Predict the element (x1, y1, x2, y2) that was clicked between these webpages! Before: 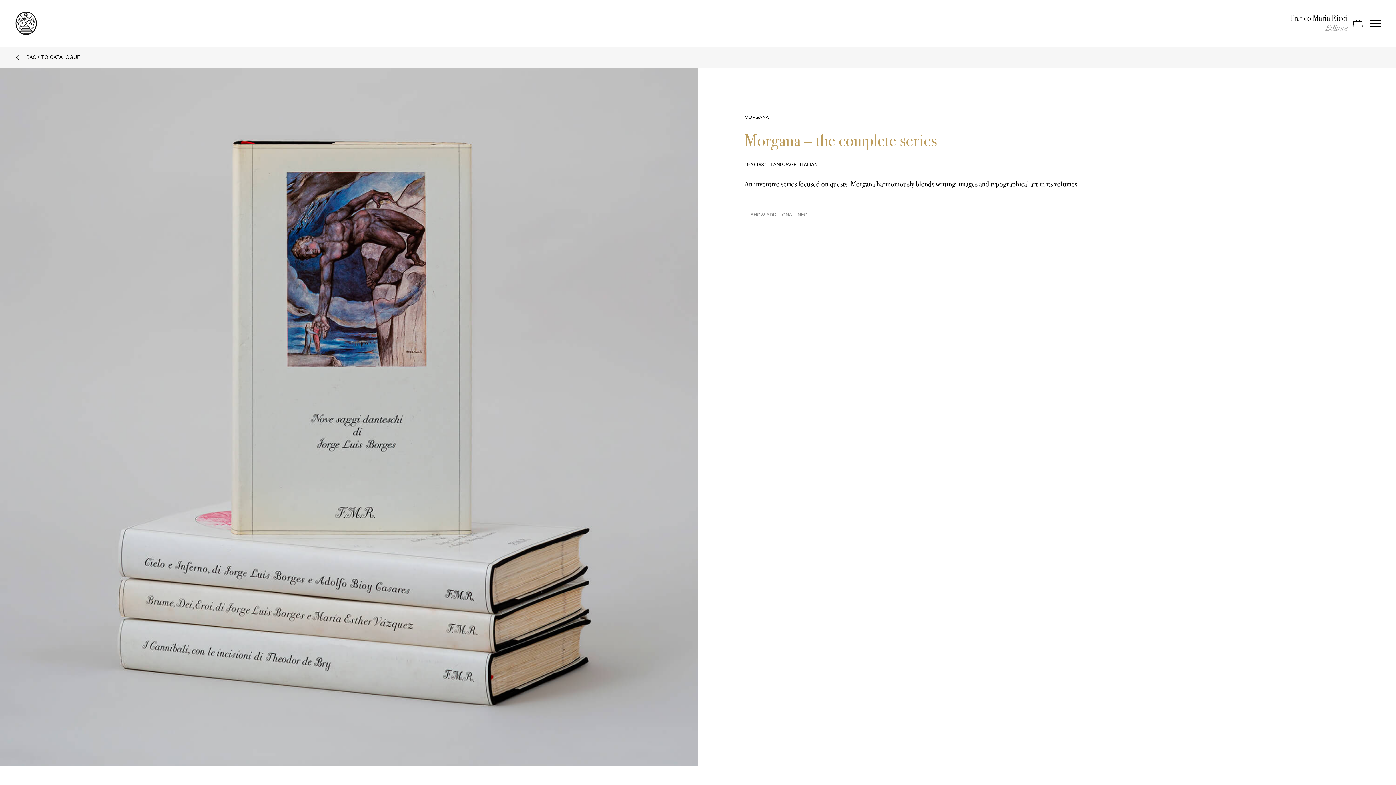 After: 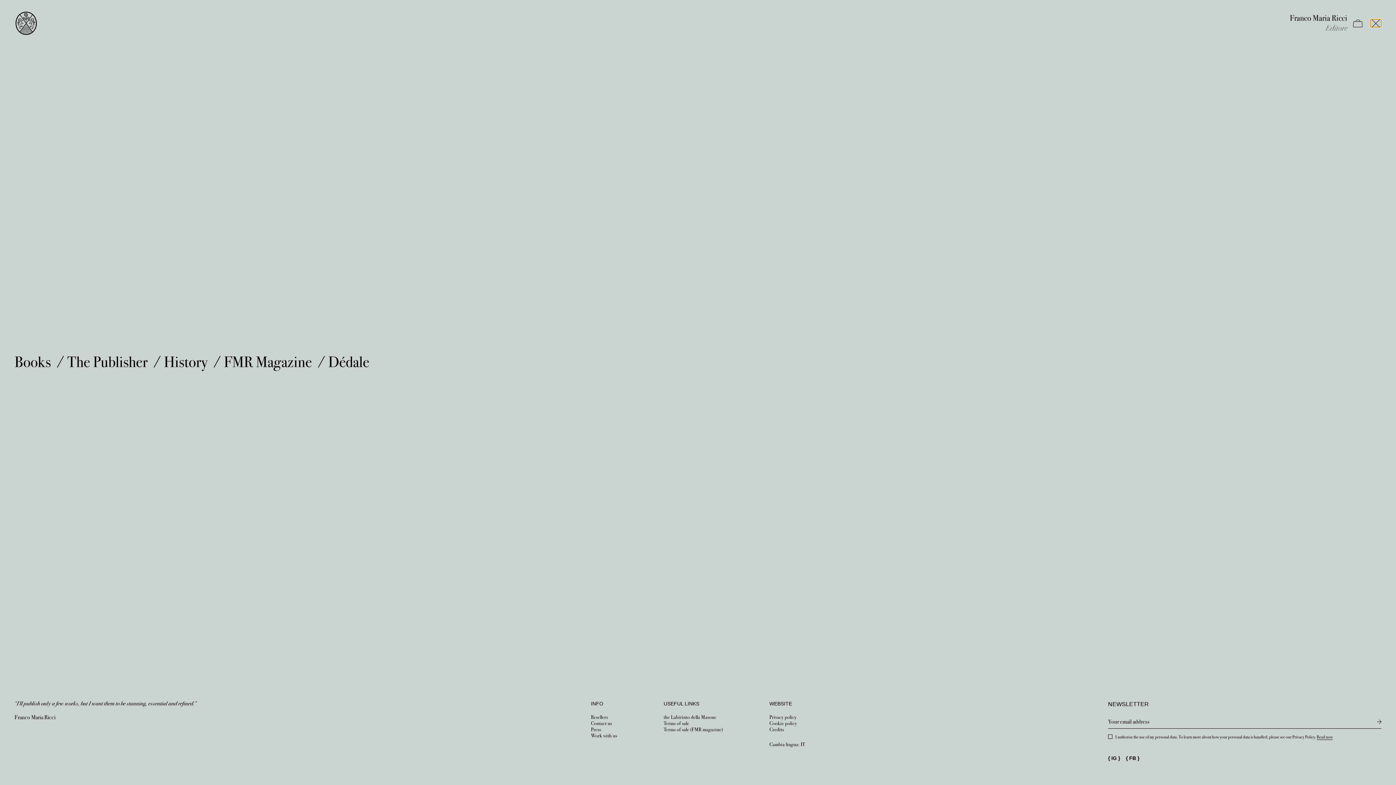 Action: bbox: (1370, 19, 1381, 26) label: Apri il menu